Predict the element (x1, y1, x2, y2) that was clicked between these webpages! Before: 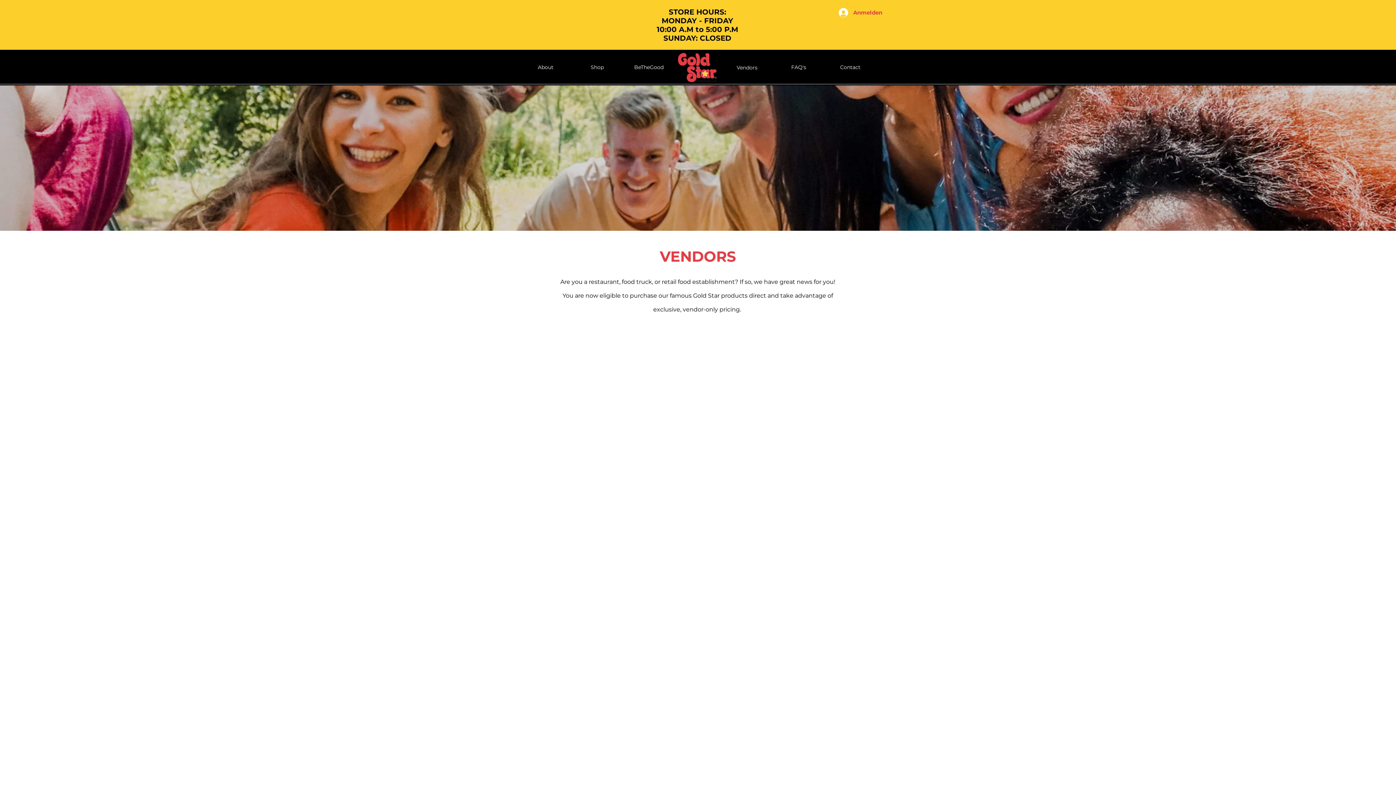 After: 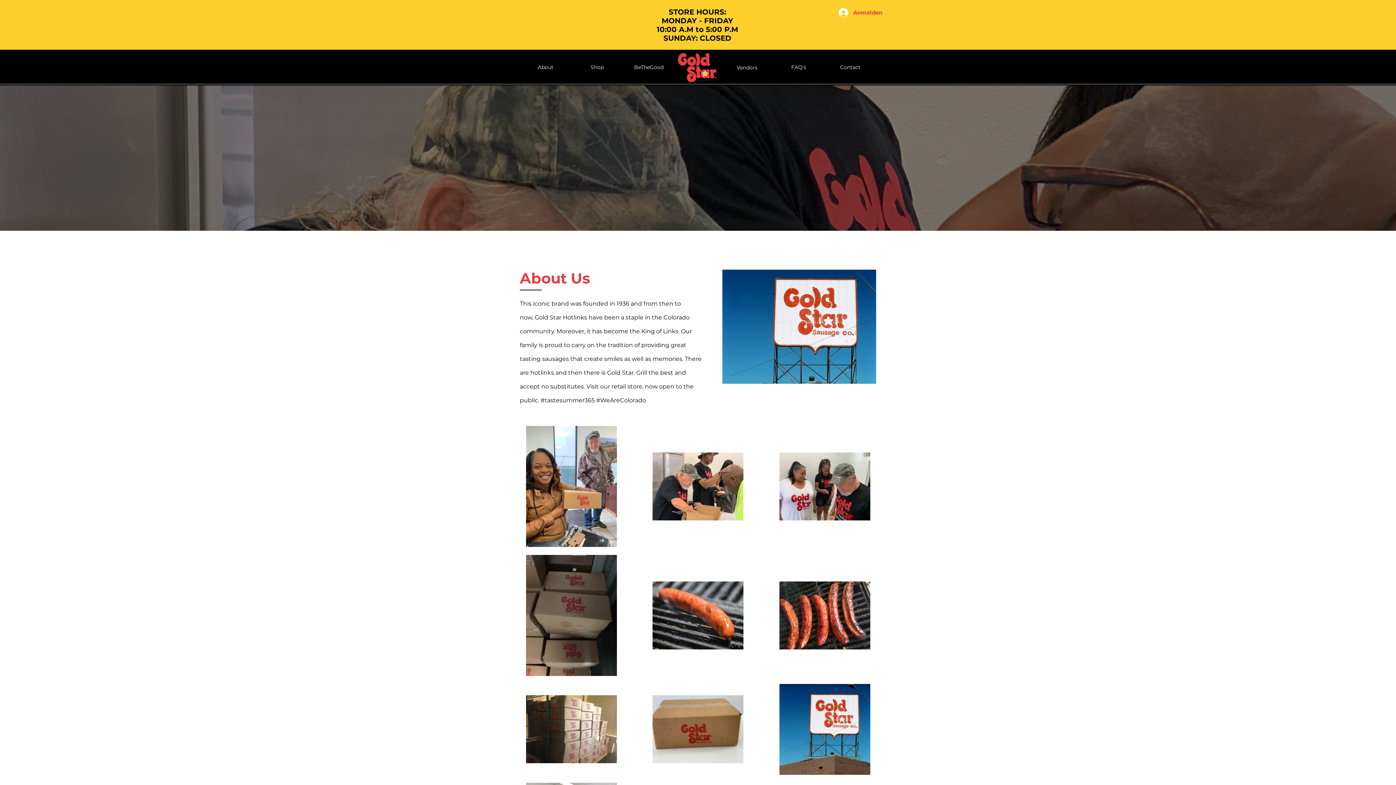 Action: label: About bbox: (520, 60, 571, 74)